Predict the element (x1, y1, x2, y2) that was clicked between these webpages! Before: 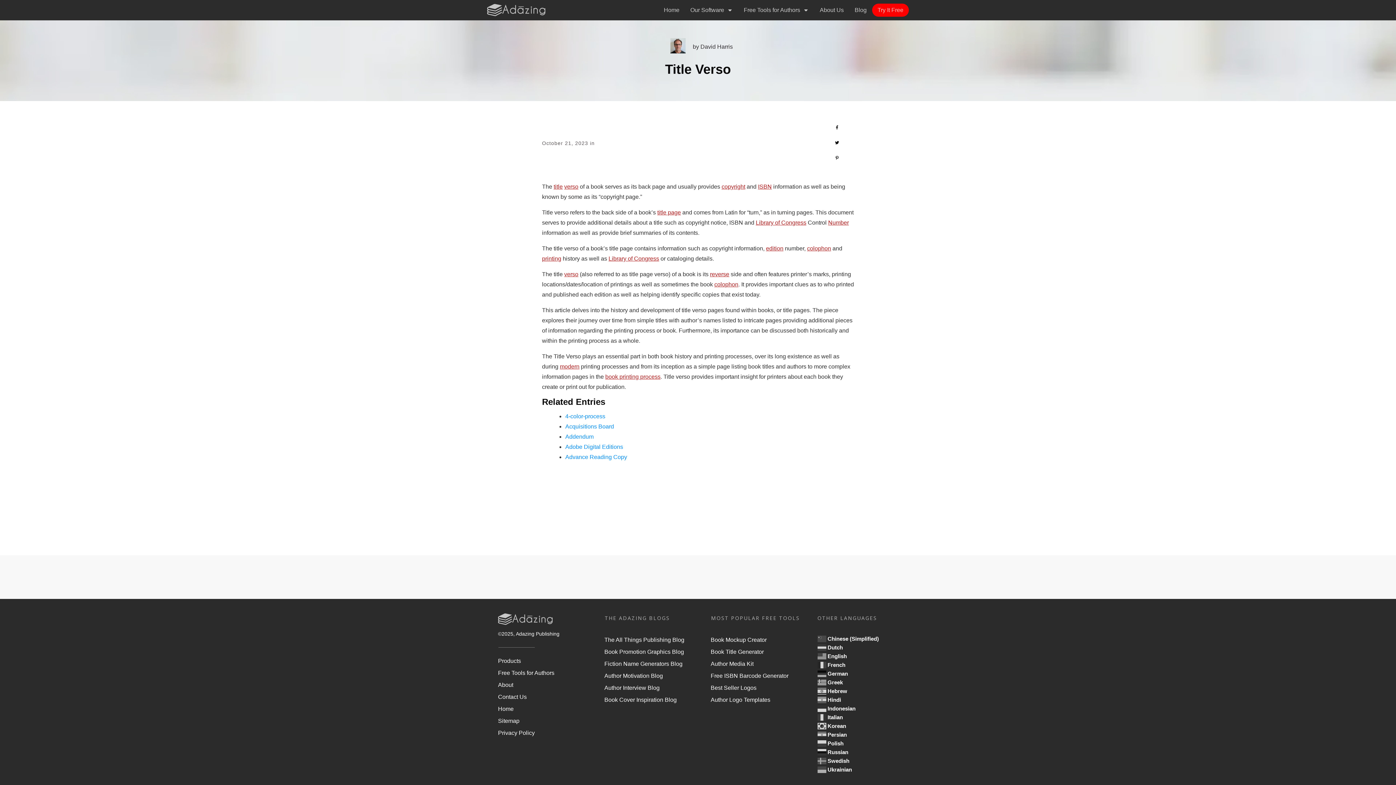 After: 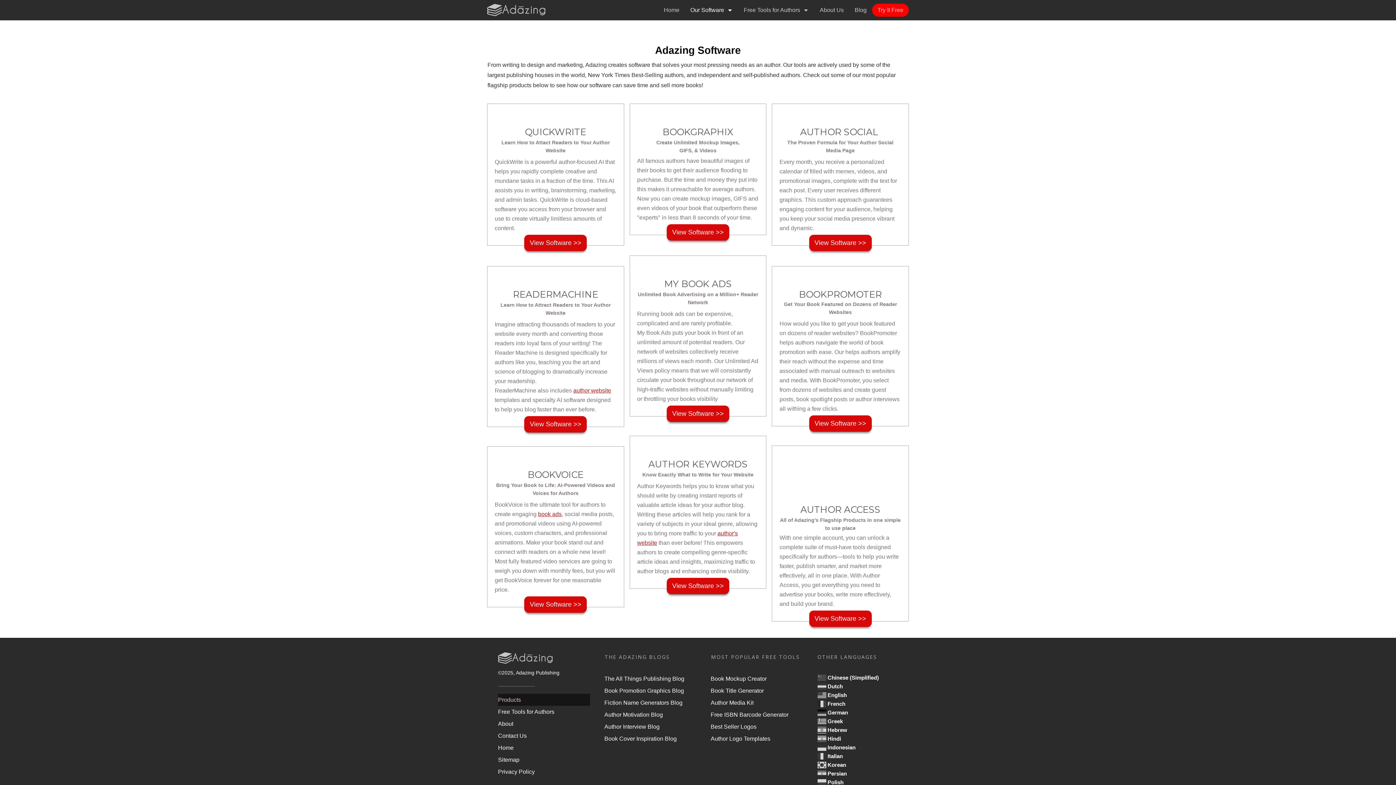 Action: label: Products bbox: (498, 656, 521, 665)